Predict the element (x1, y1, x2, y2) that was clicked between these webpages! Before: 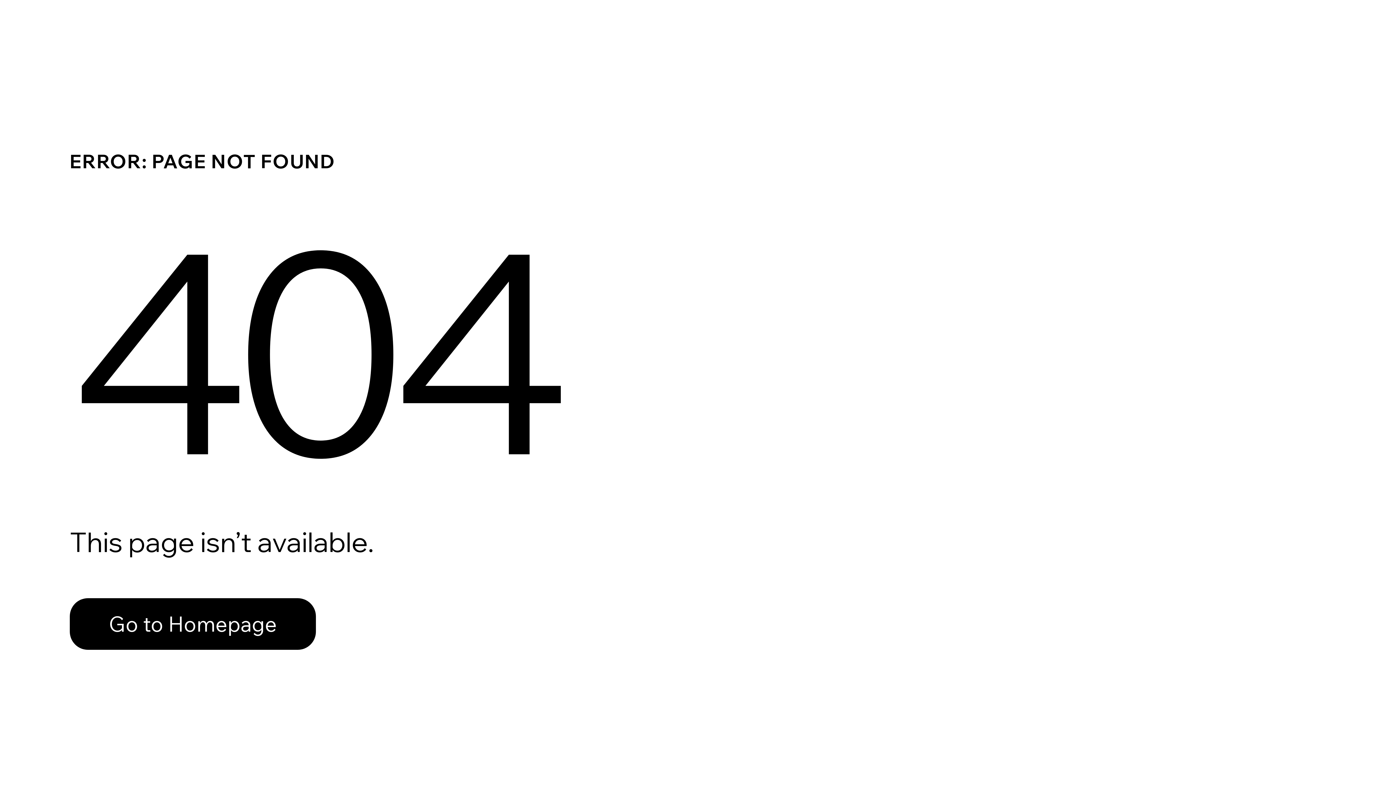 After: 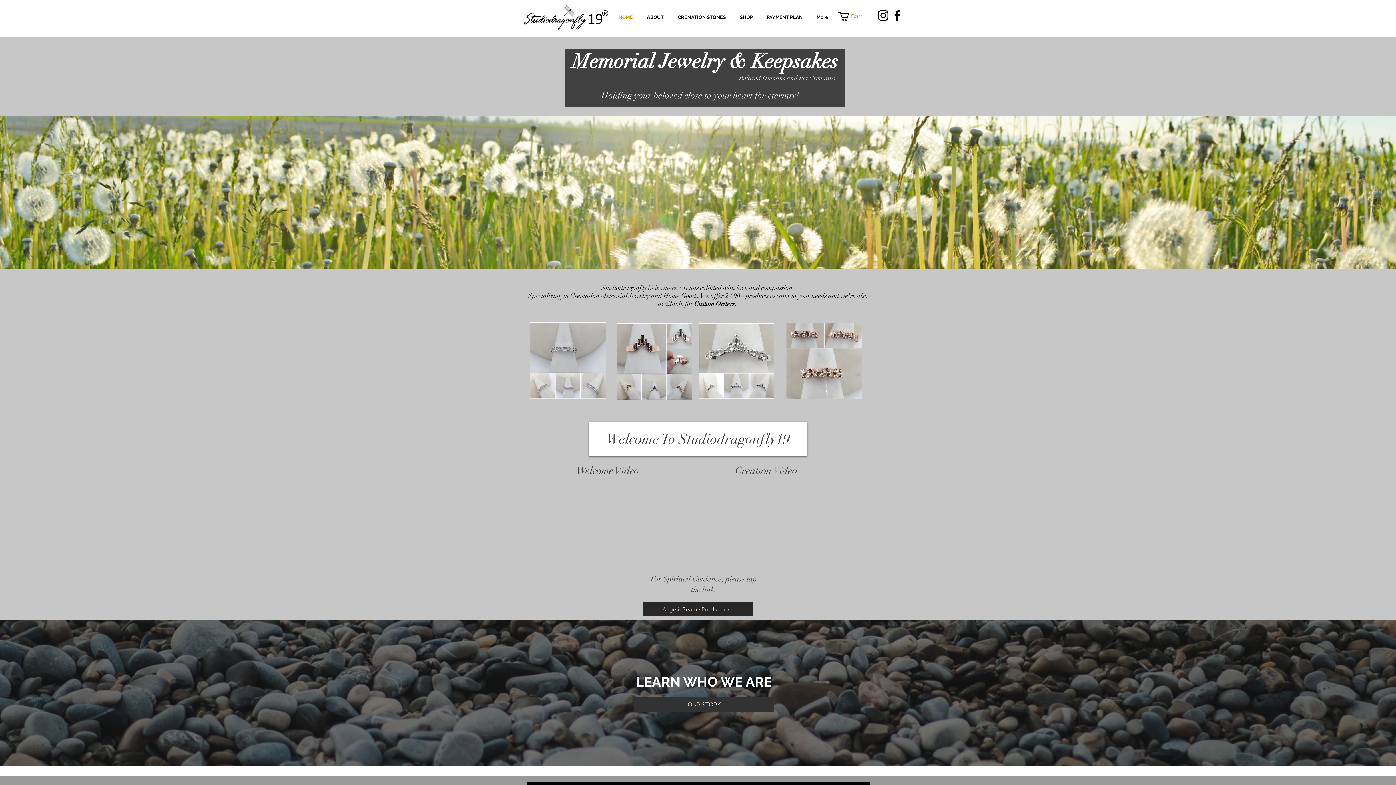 Action: label: Go to Homepage bbox: (69, 598, 316, 650)